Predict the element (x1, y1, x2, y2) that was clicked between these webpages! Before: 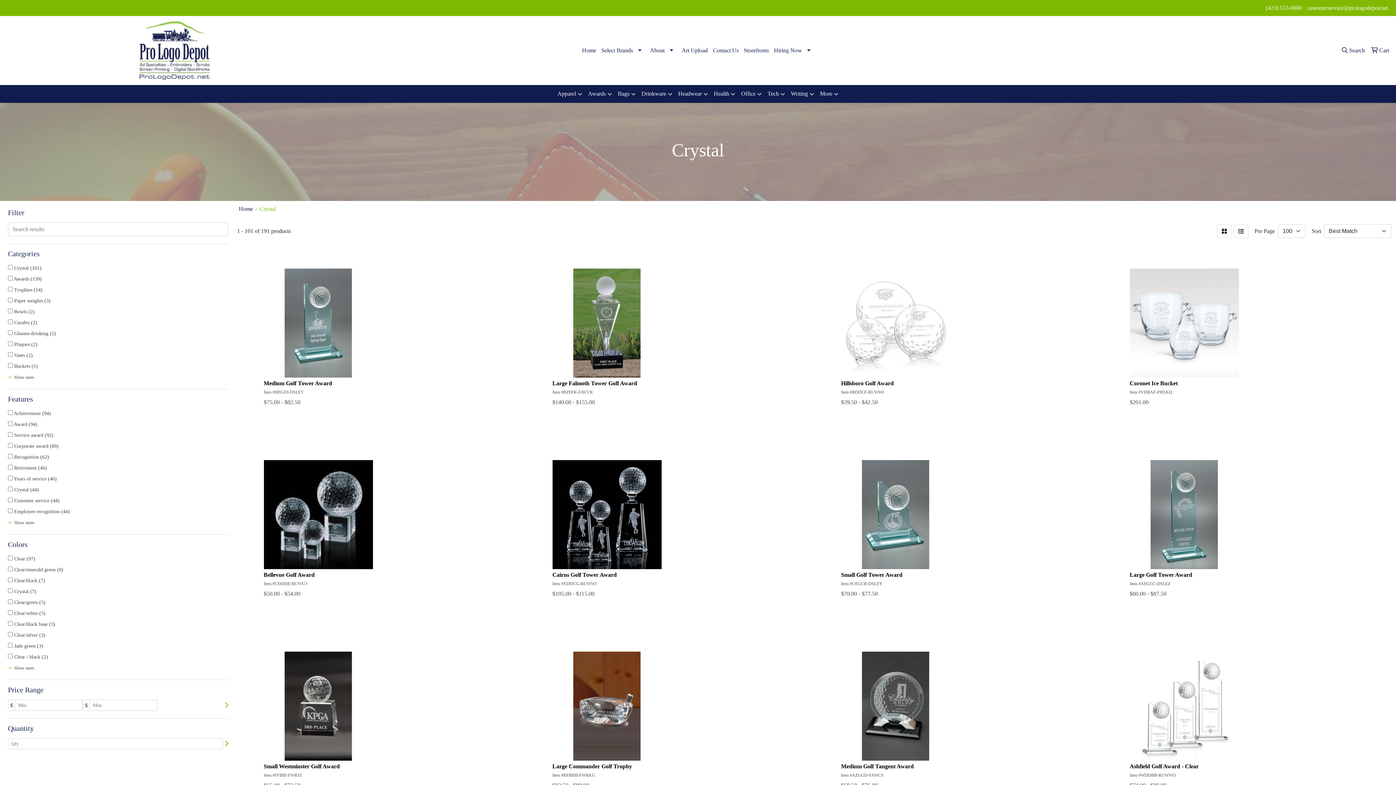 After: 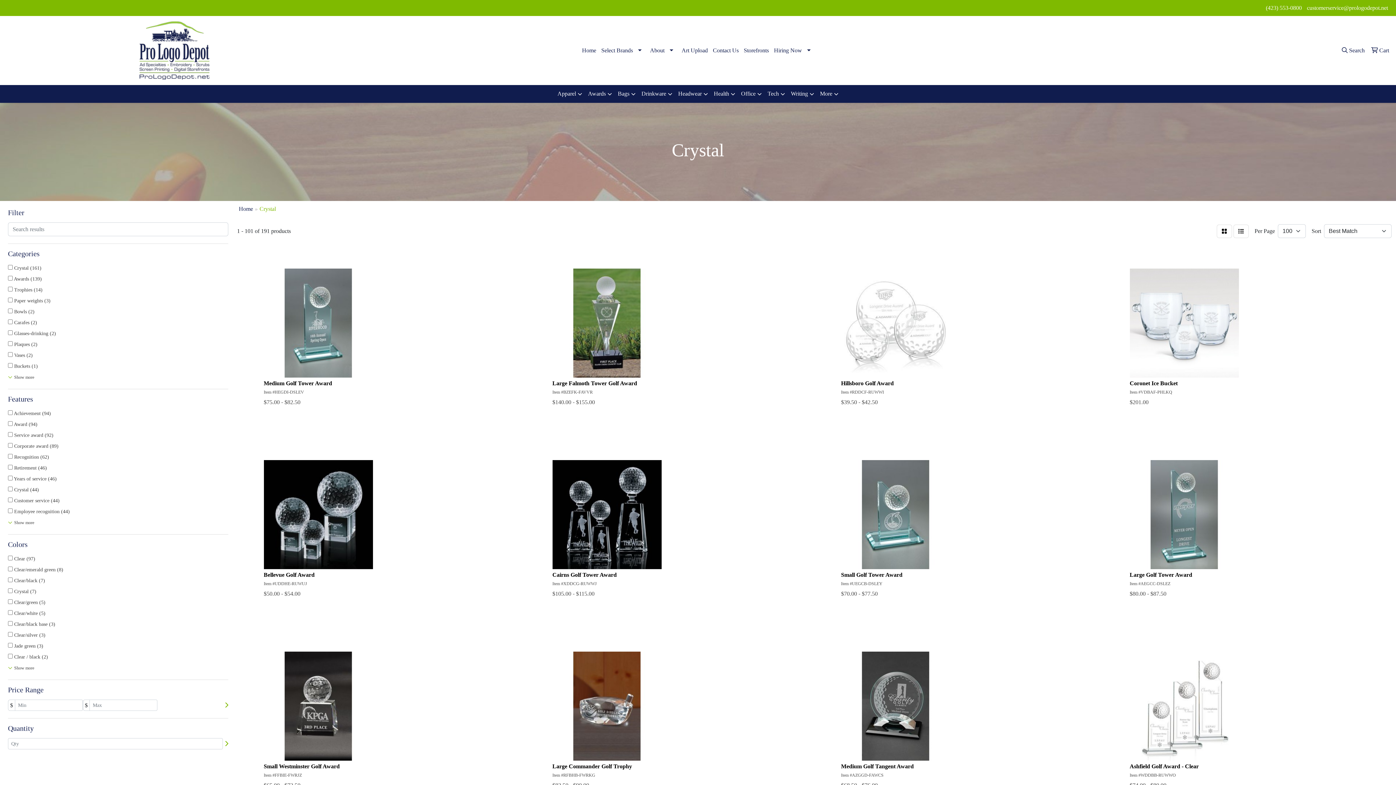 Action: bbox: (1266, 4, 1302, 10) label: (423) 553-0800